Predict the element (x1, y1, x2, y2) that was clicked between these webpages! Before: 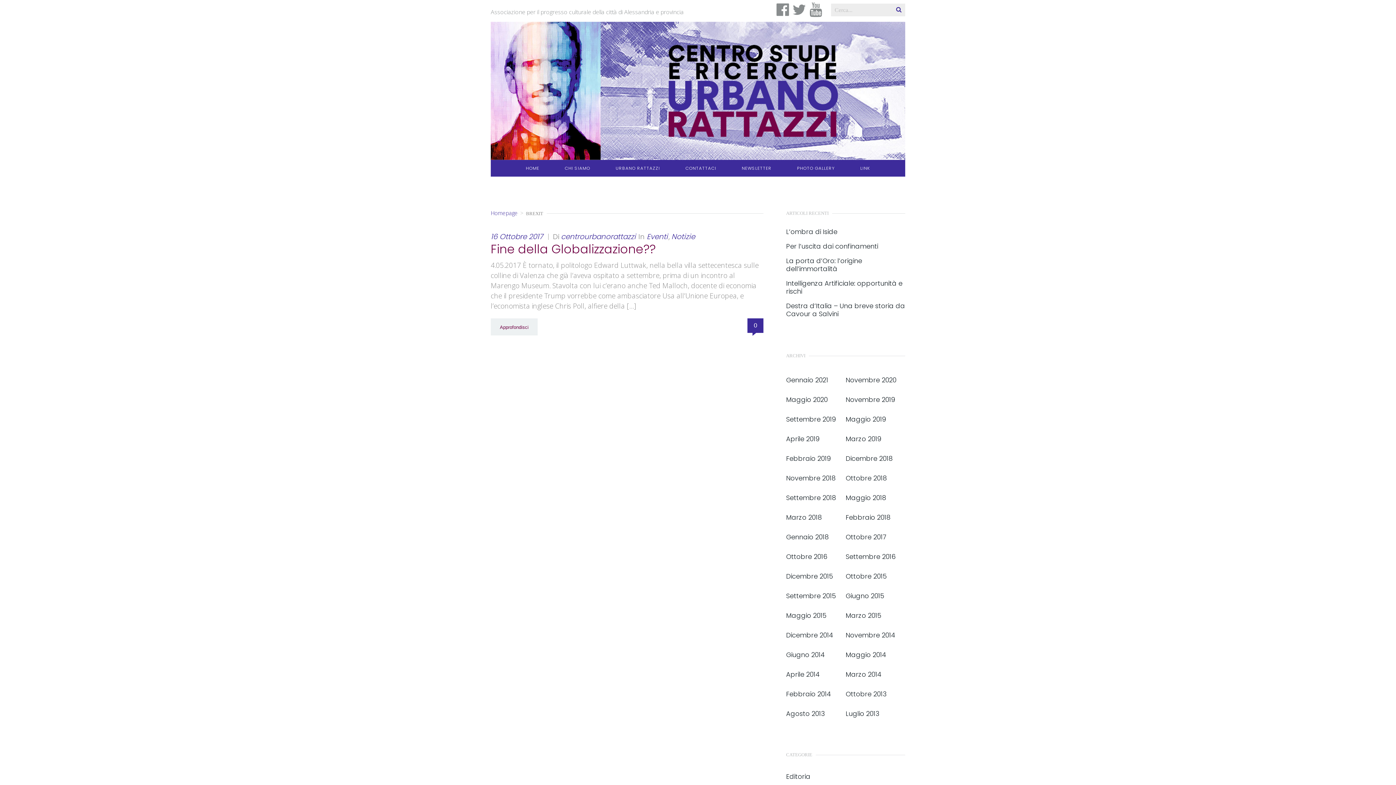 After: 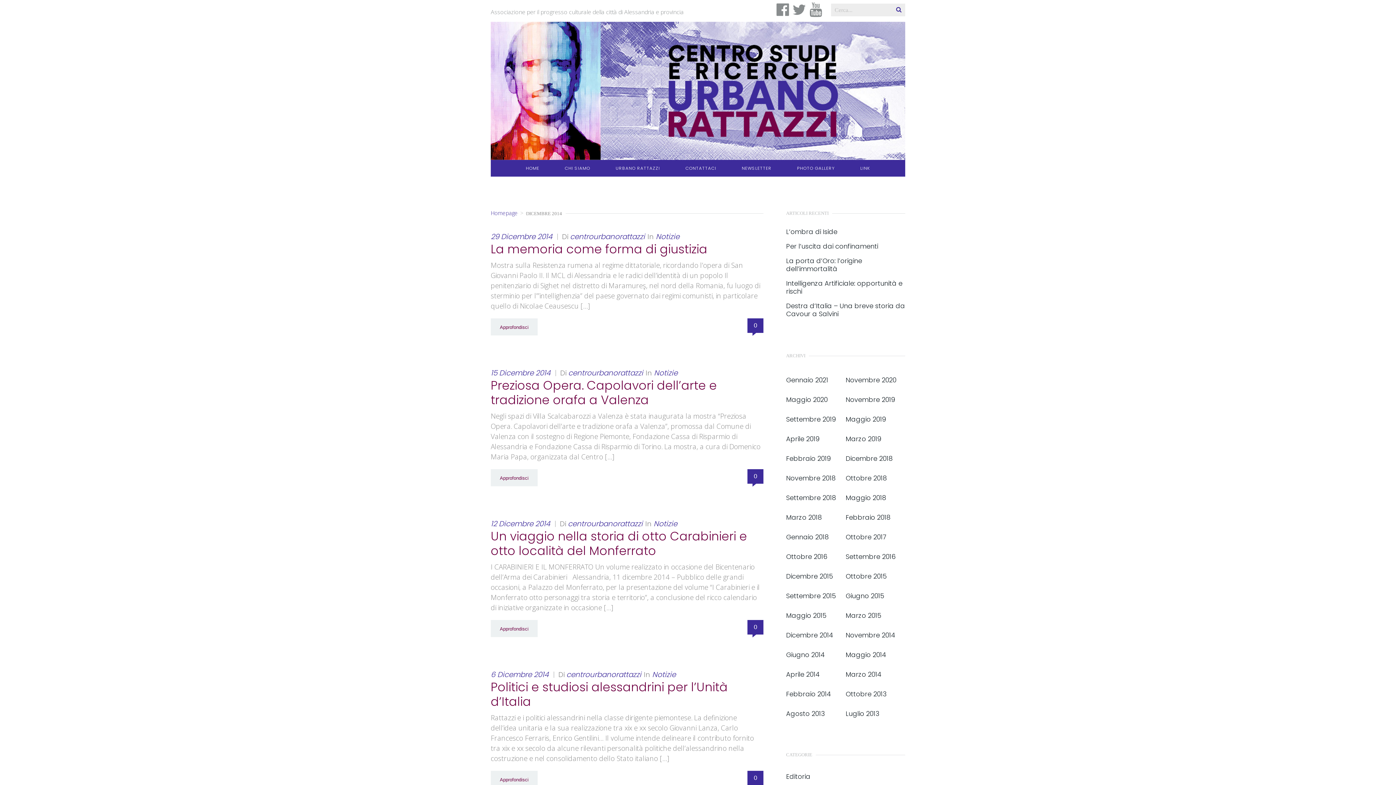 Action: label: Dicembre 2014 bbox: (786, 630, 833, 640)